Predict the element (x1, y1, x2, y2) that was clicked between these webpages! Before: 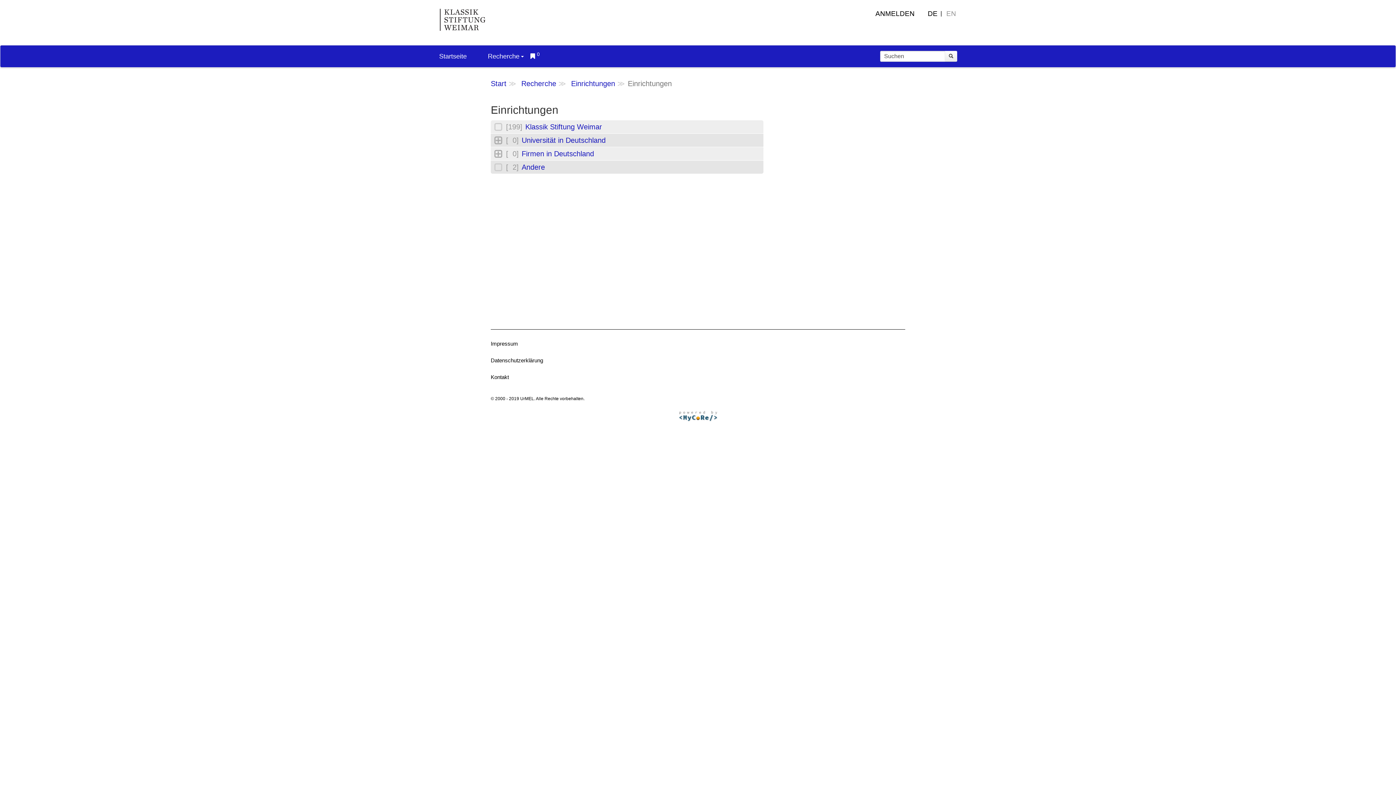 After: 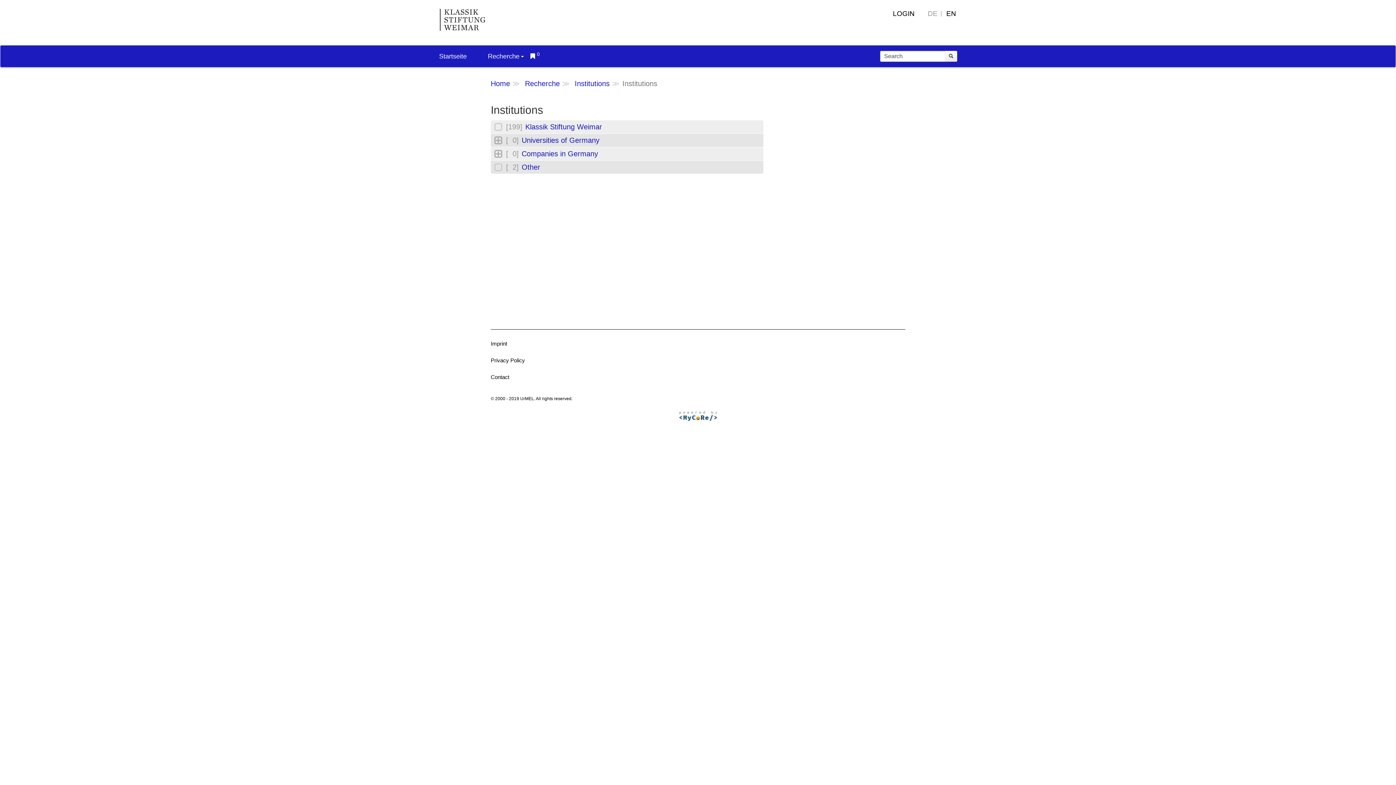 Action: label: EN bbox: (946, 8, 956, 18)